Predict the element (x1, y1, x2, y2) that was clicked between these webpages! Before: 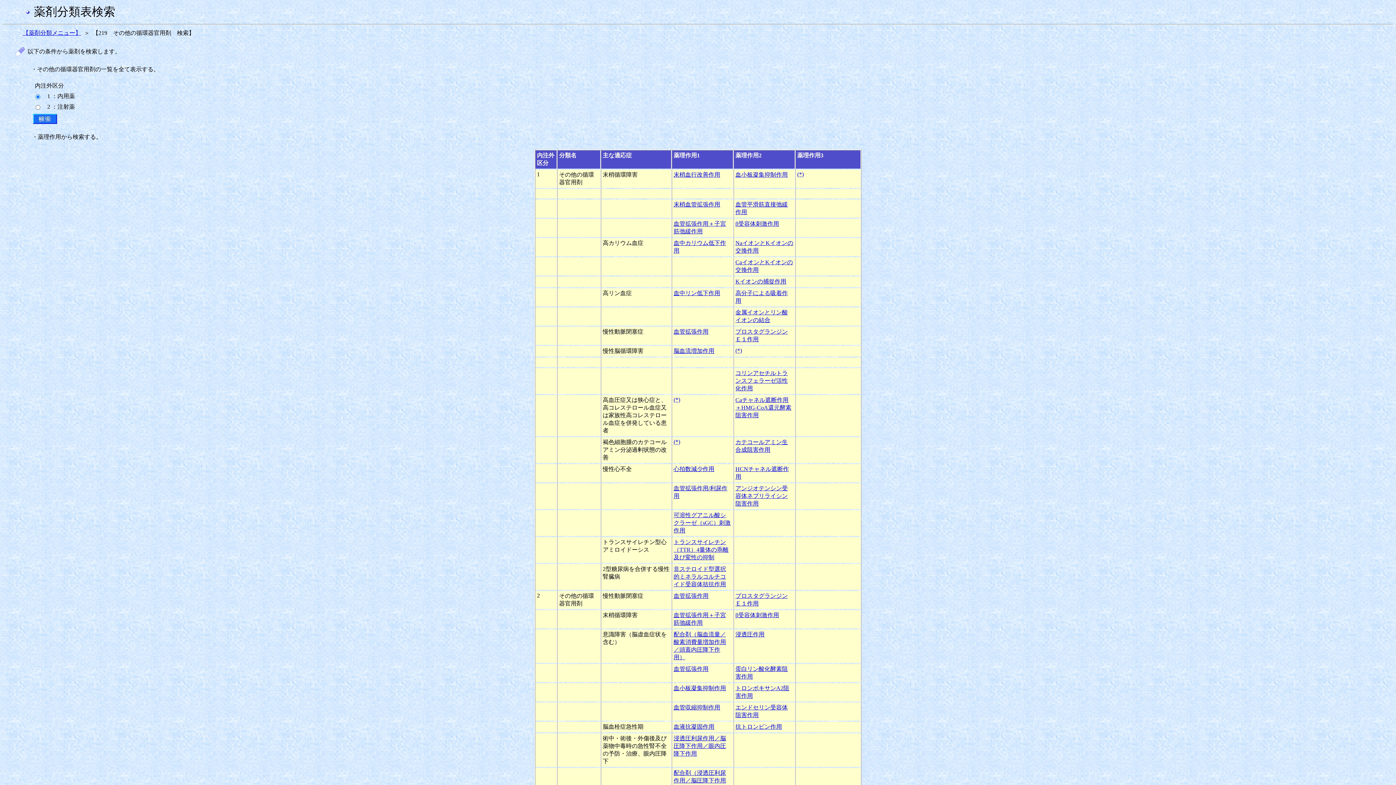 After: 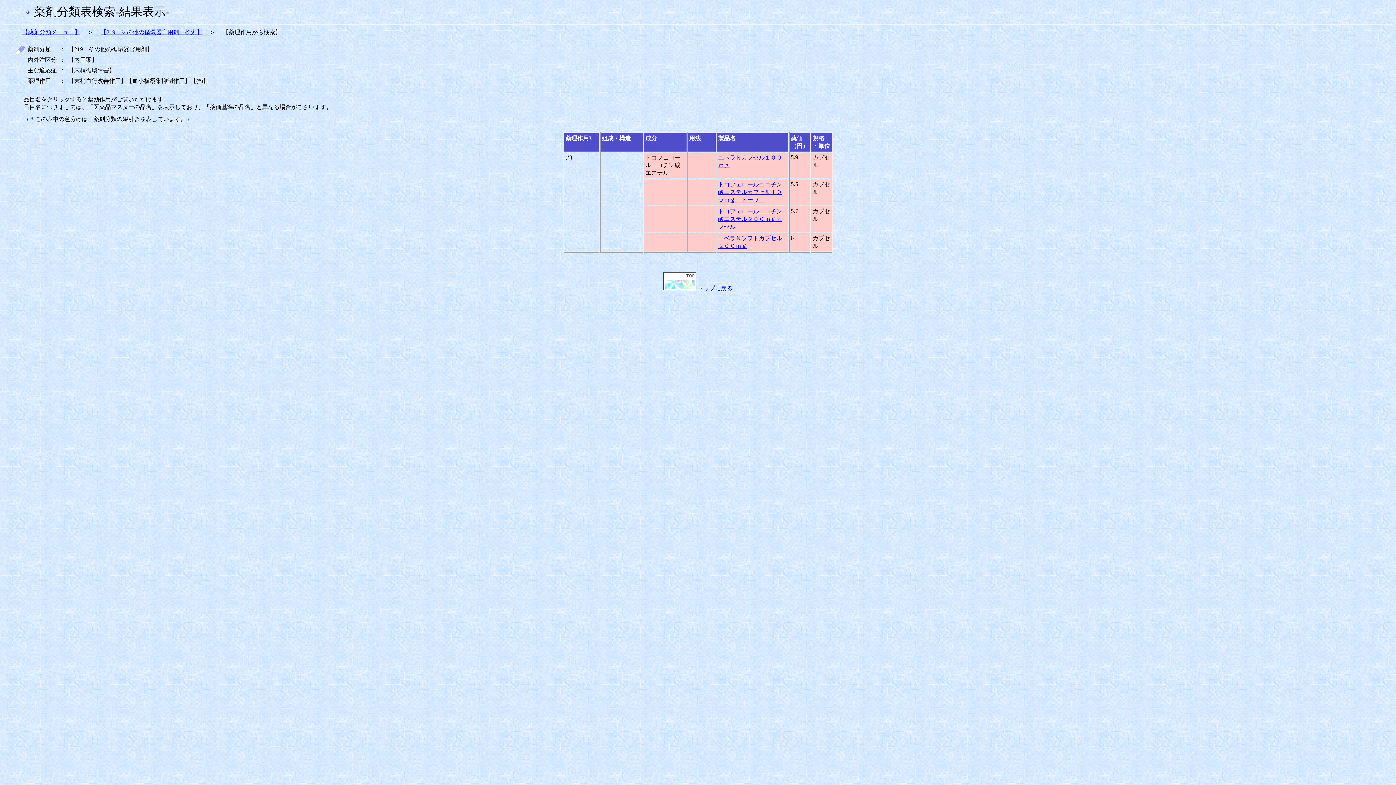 Action: bbox: (797, 171, 804, 177) label: (*)